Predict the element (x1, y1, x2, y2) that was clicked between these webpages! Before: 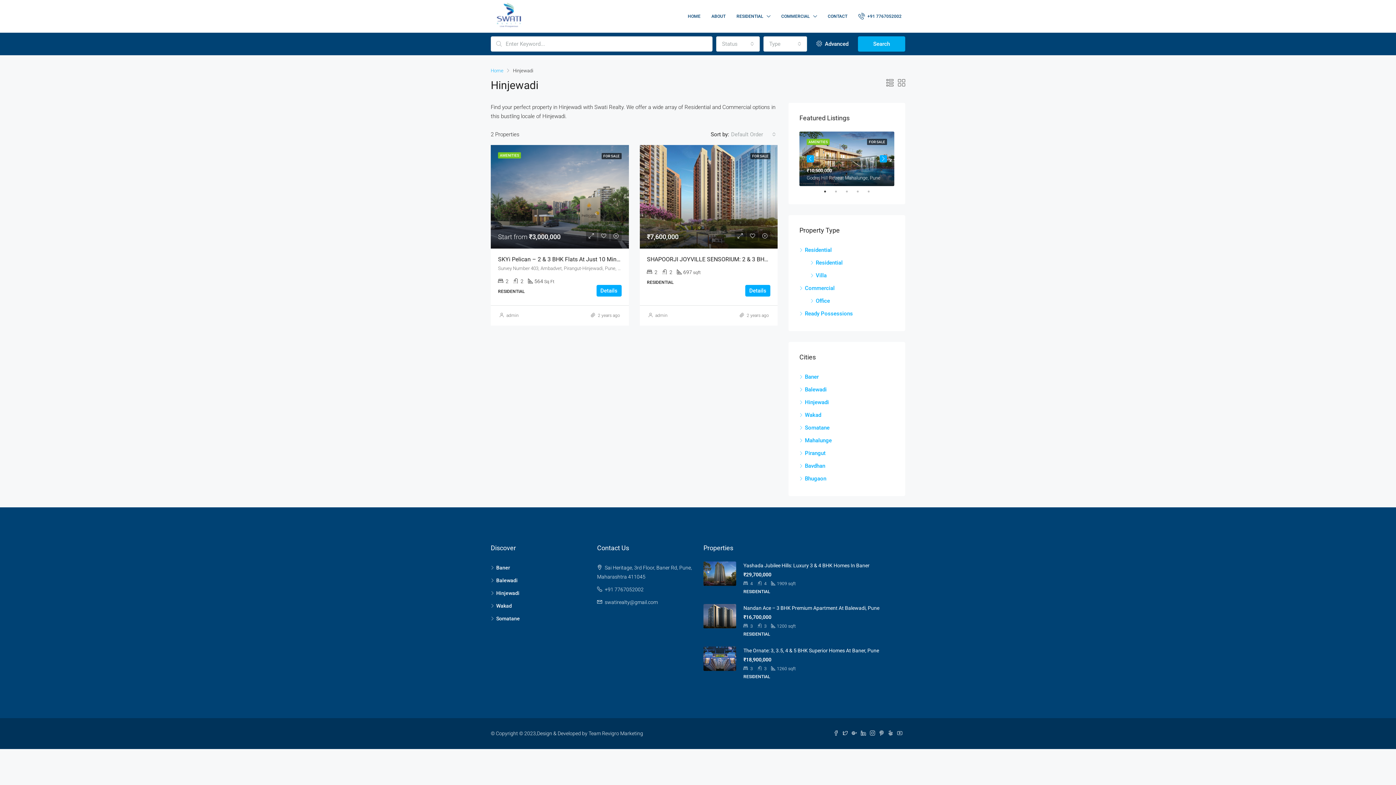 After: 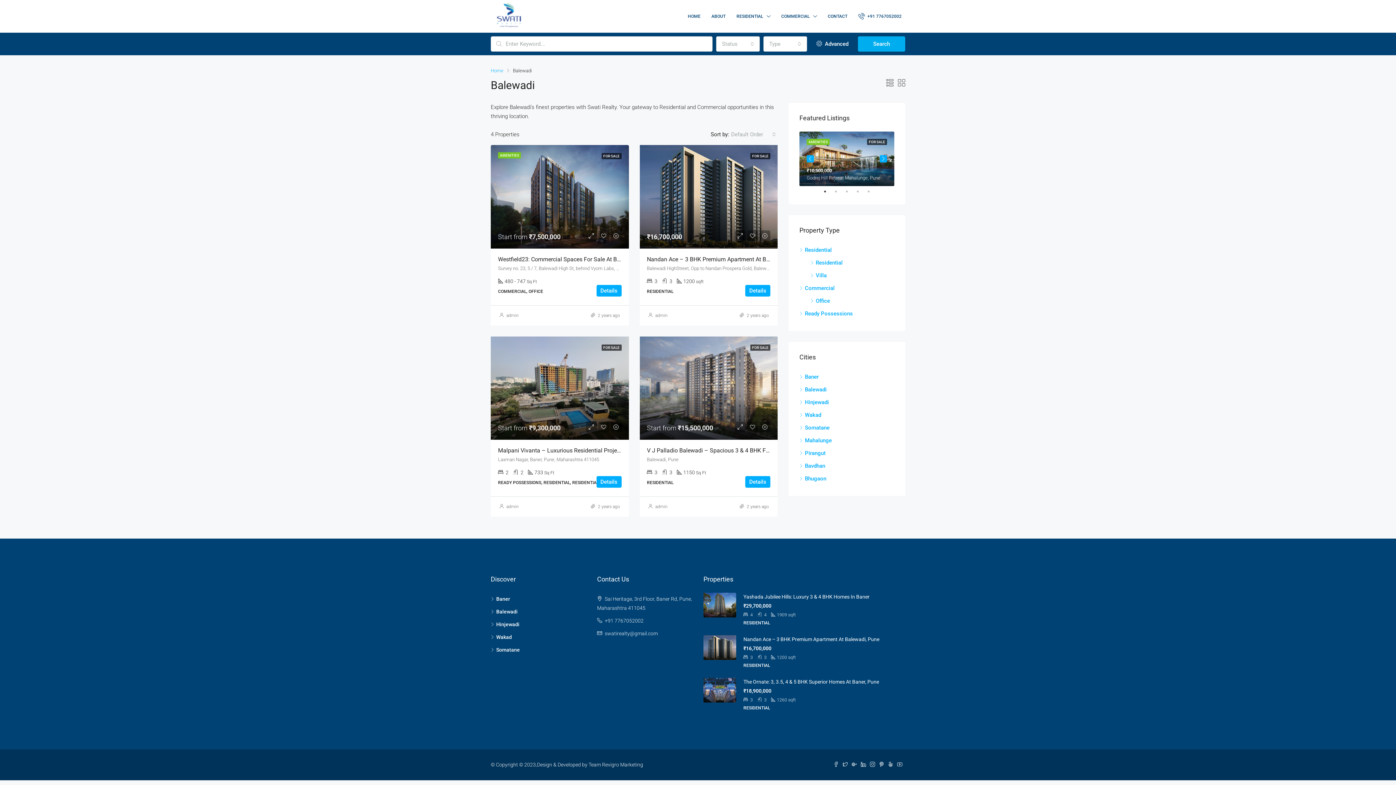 Action: bbox: (799, 386, 826, 393) label: Balewadi